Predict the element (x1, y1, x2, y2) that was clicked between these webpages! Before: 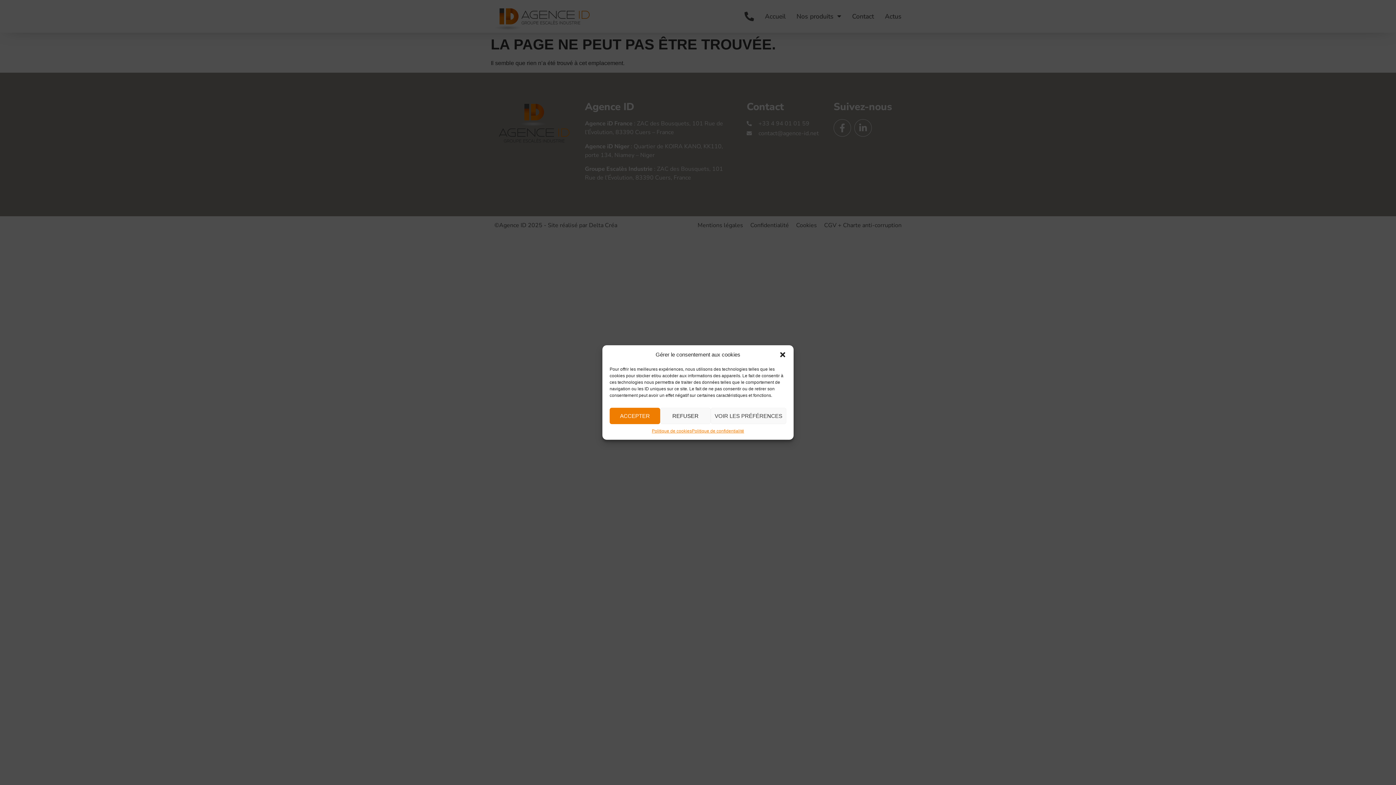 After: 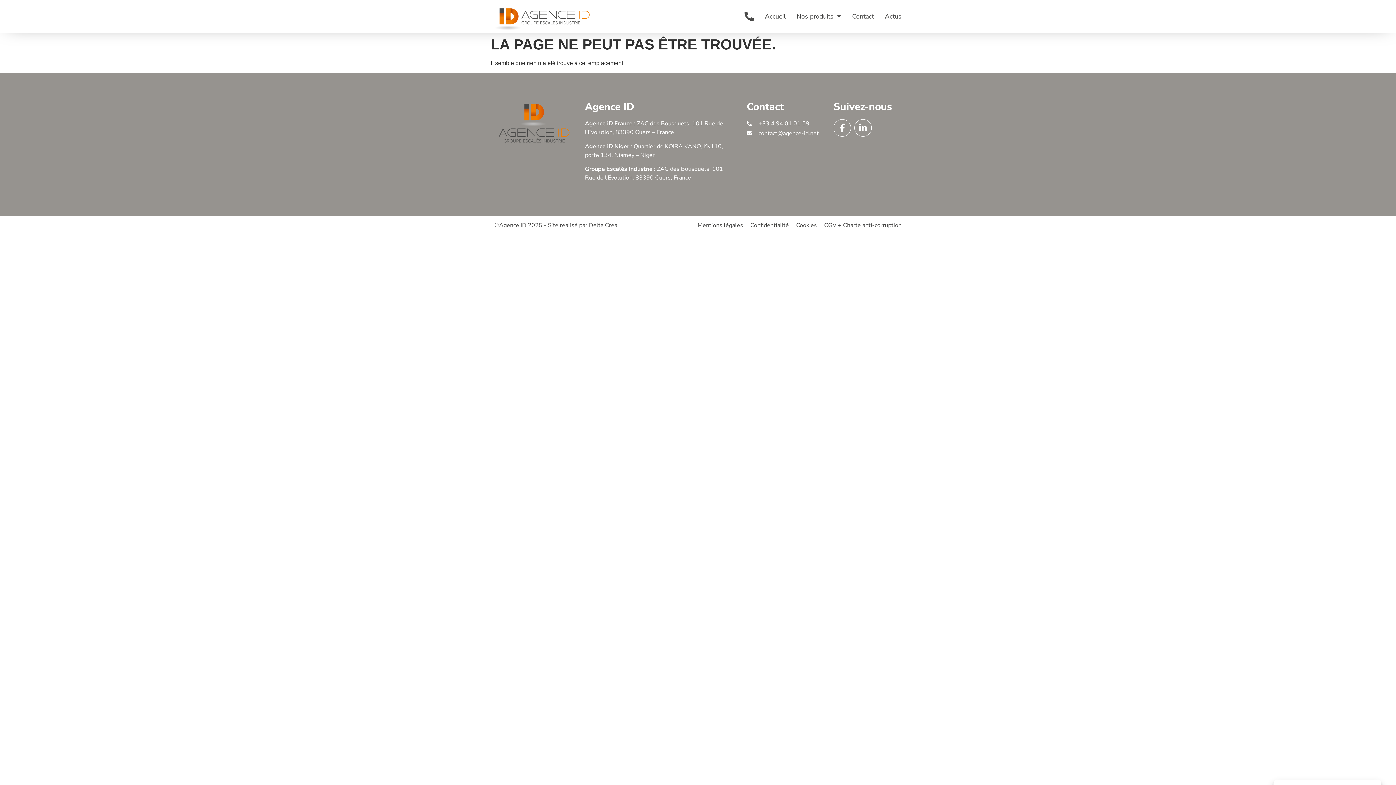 Action: bbox: (779, 351, 786, 358) label: Fermer la boîte de dialogue